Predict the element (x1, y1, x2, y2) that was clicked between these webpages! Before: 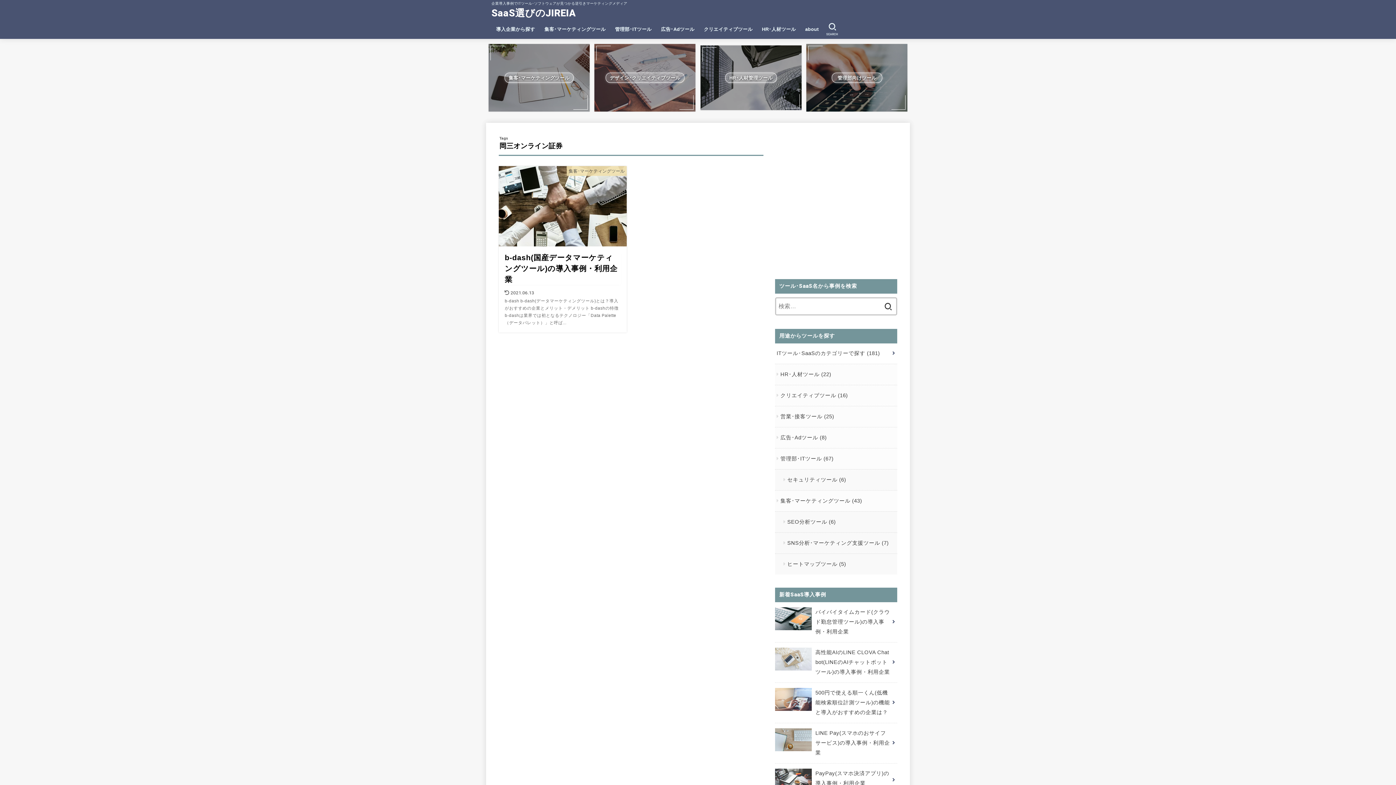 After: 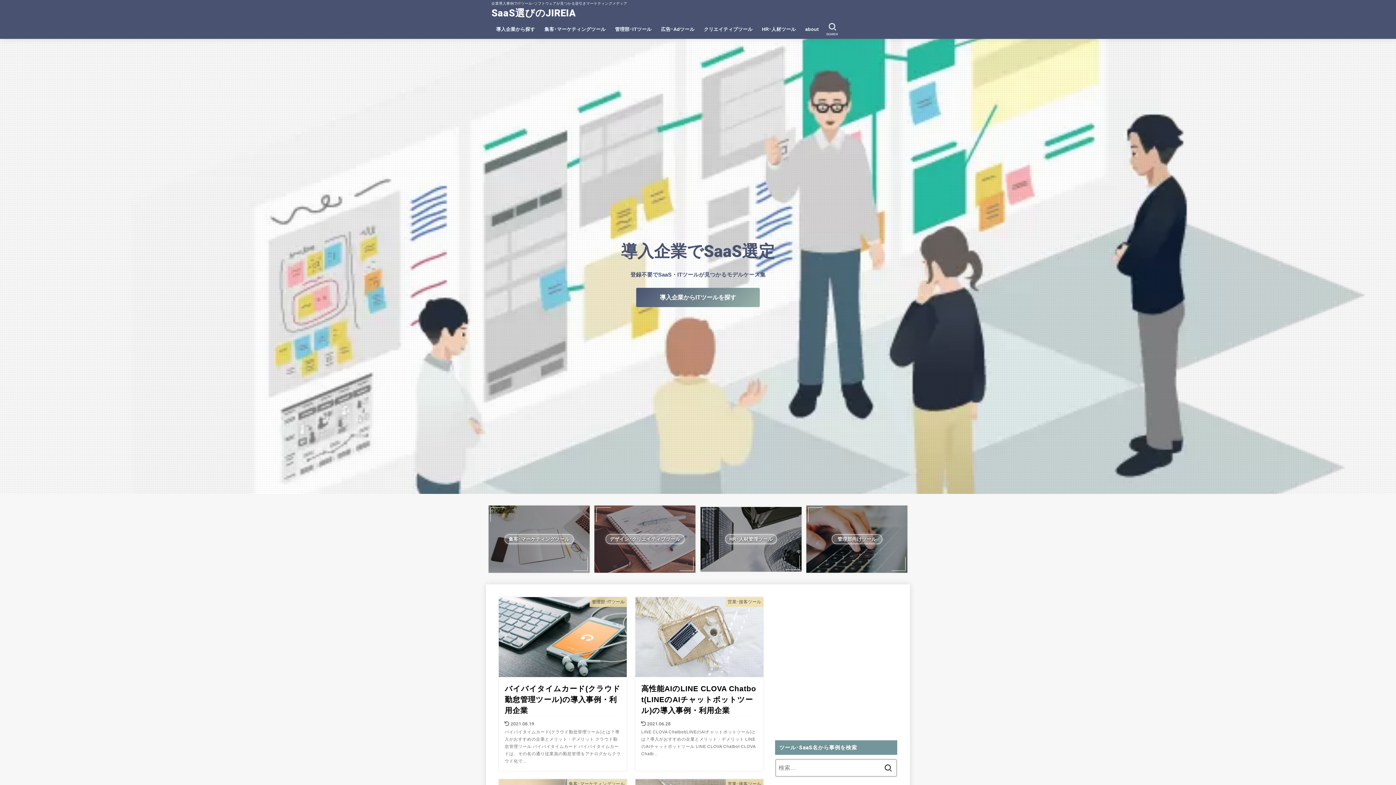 Action: label: SaaS選びのJIREIA bbox: (491, 7, 575, 18)